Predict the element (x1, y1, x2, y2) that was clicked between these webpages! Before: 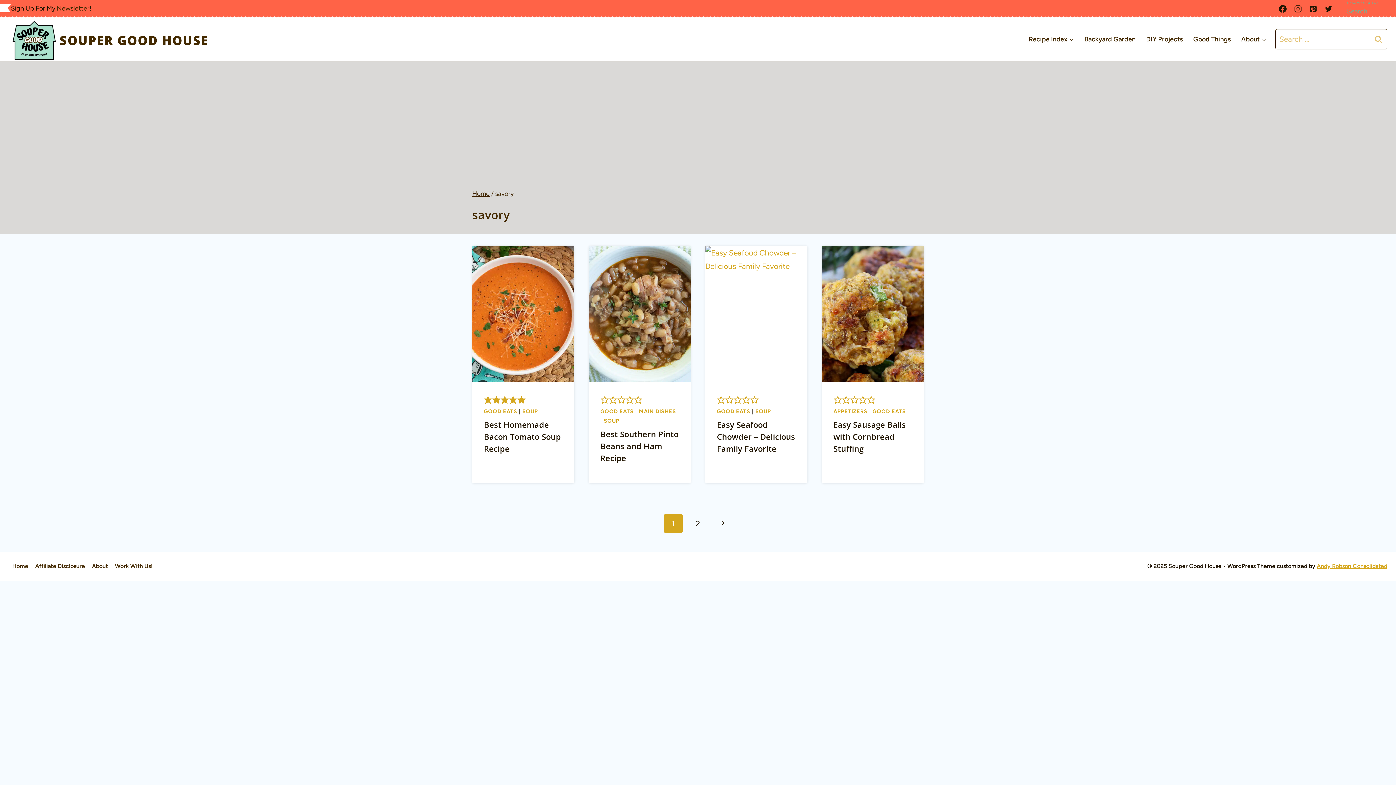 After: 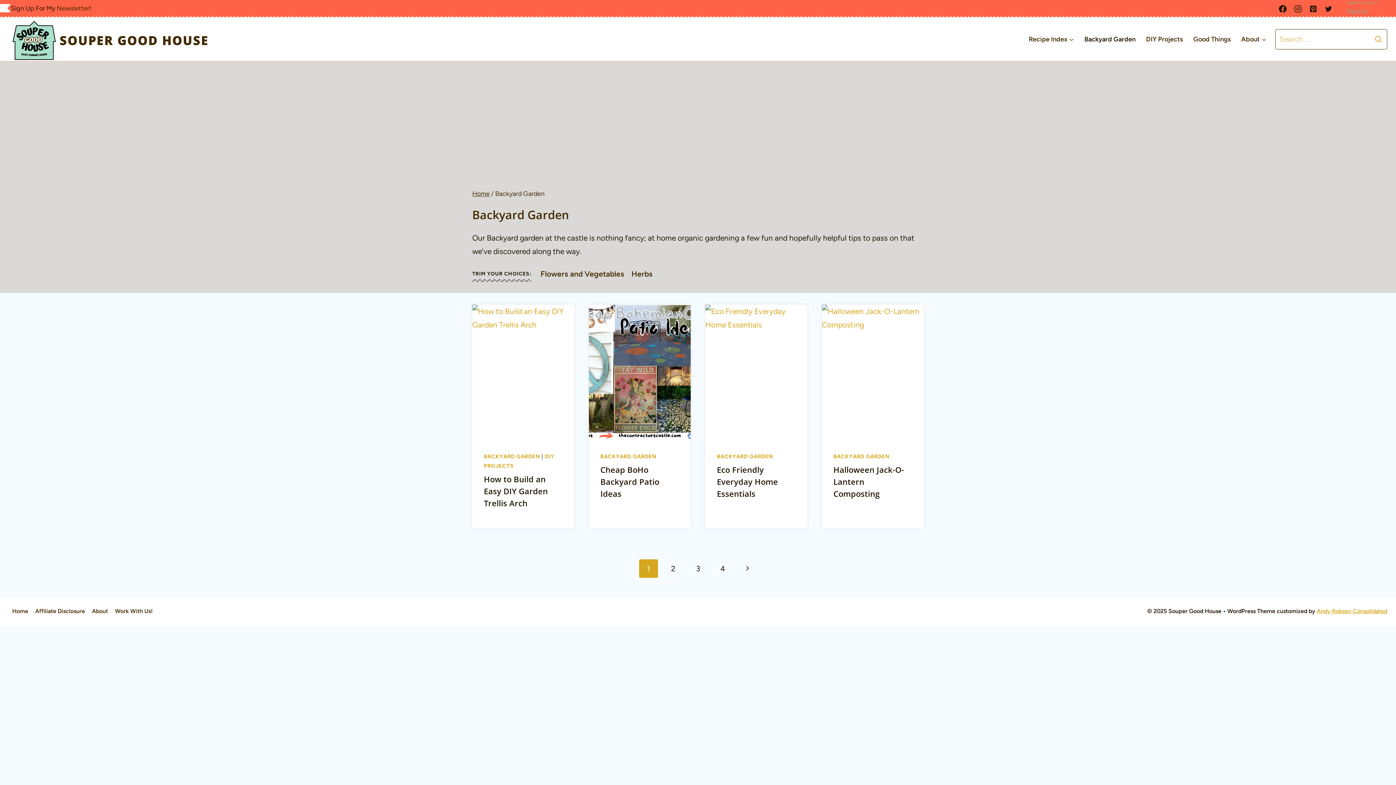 Action: bbox: (1079, 29, 1141, 49) label: Backyard Garden